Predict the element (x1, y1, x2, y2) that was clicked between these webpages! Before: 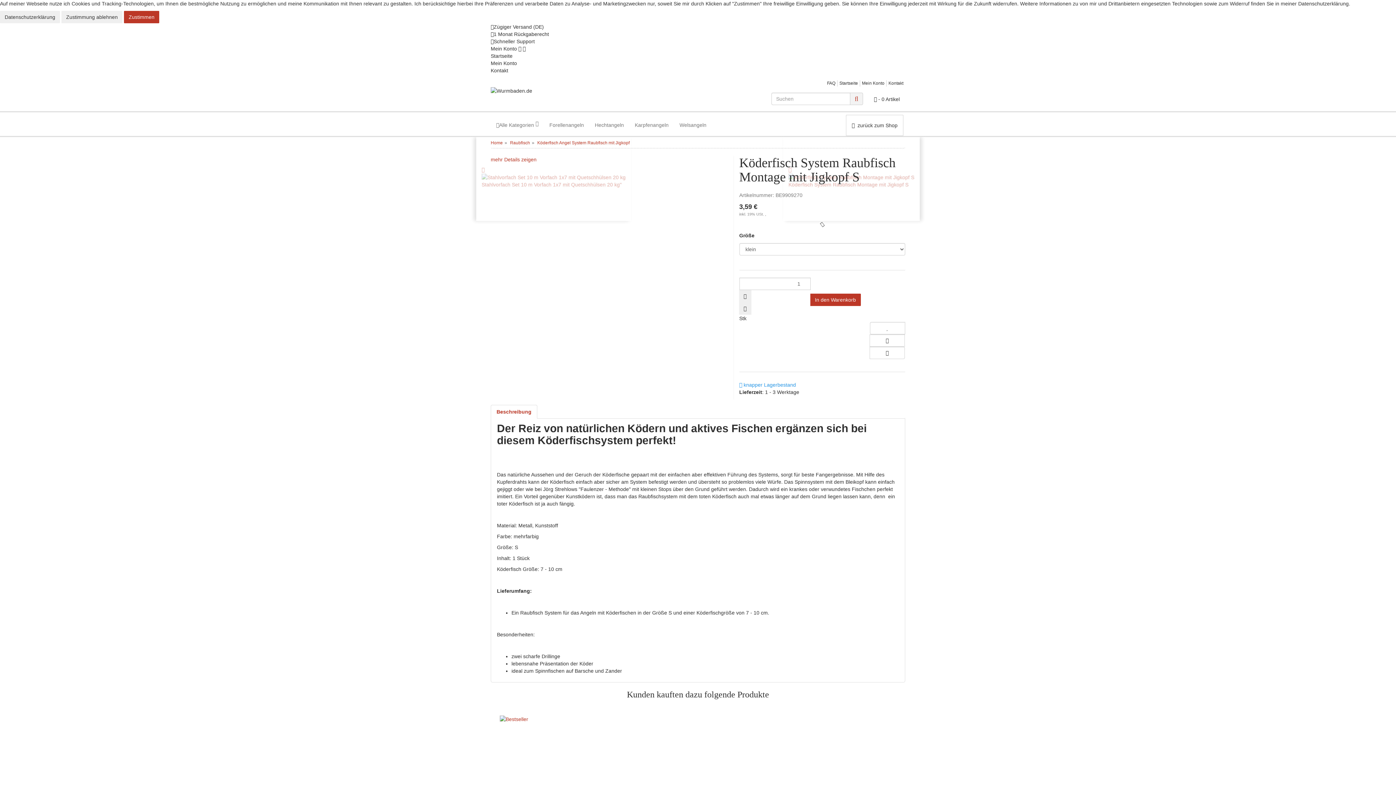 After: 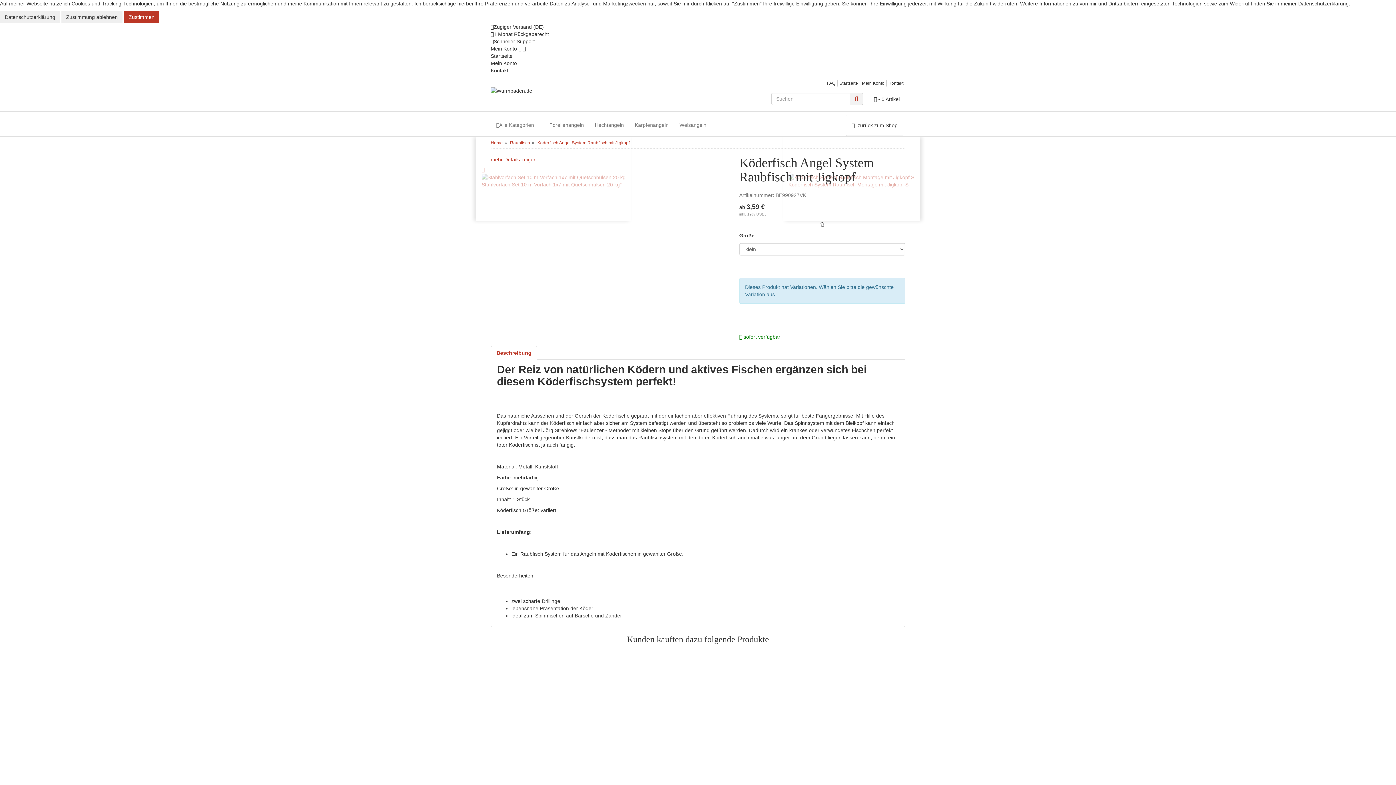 Action: label: Köderfisch Angel System Raubfisch mit Jigkopf bbox: (537, 140, 629, 145)